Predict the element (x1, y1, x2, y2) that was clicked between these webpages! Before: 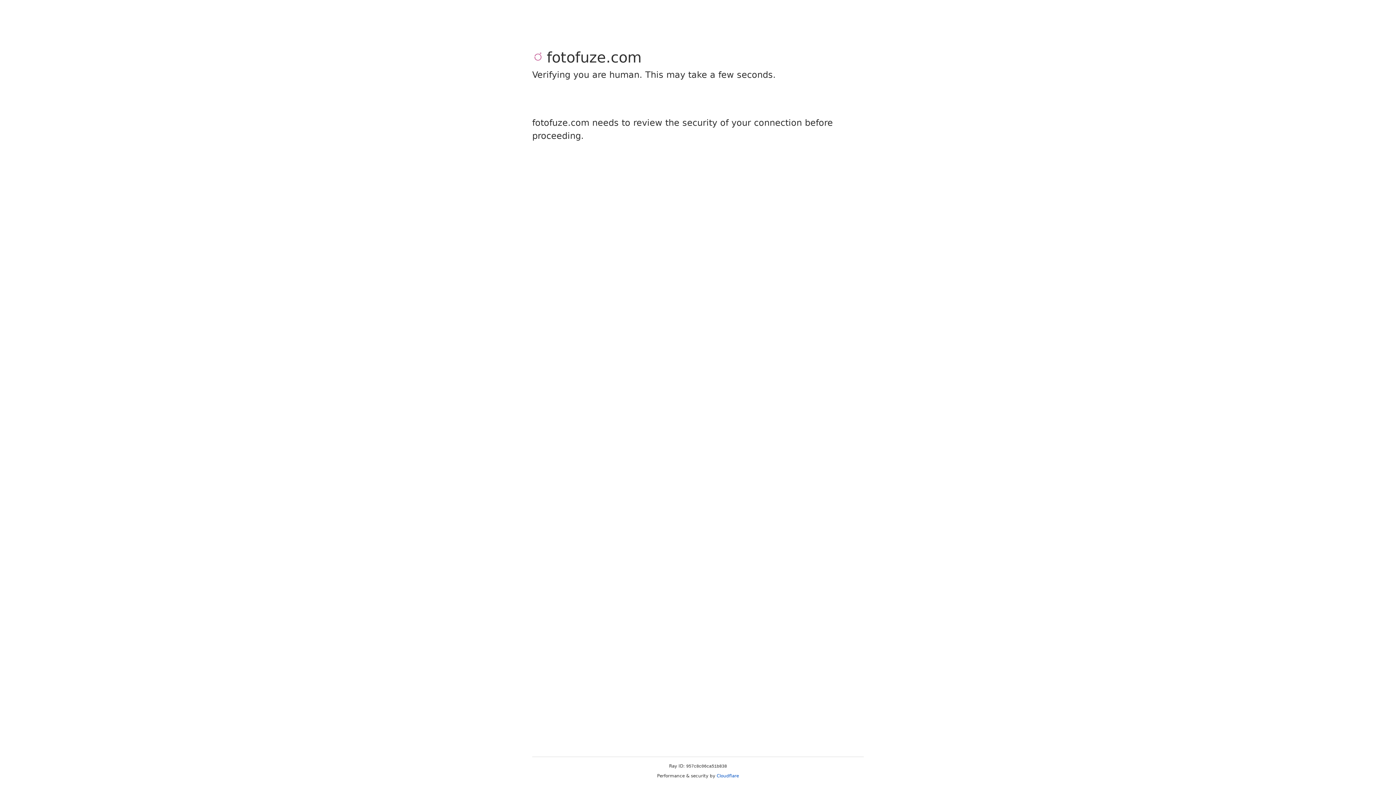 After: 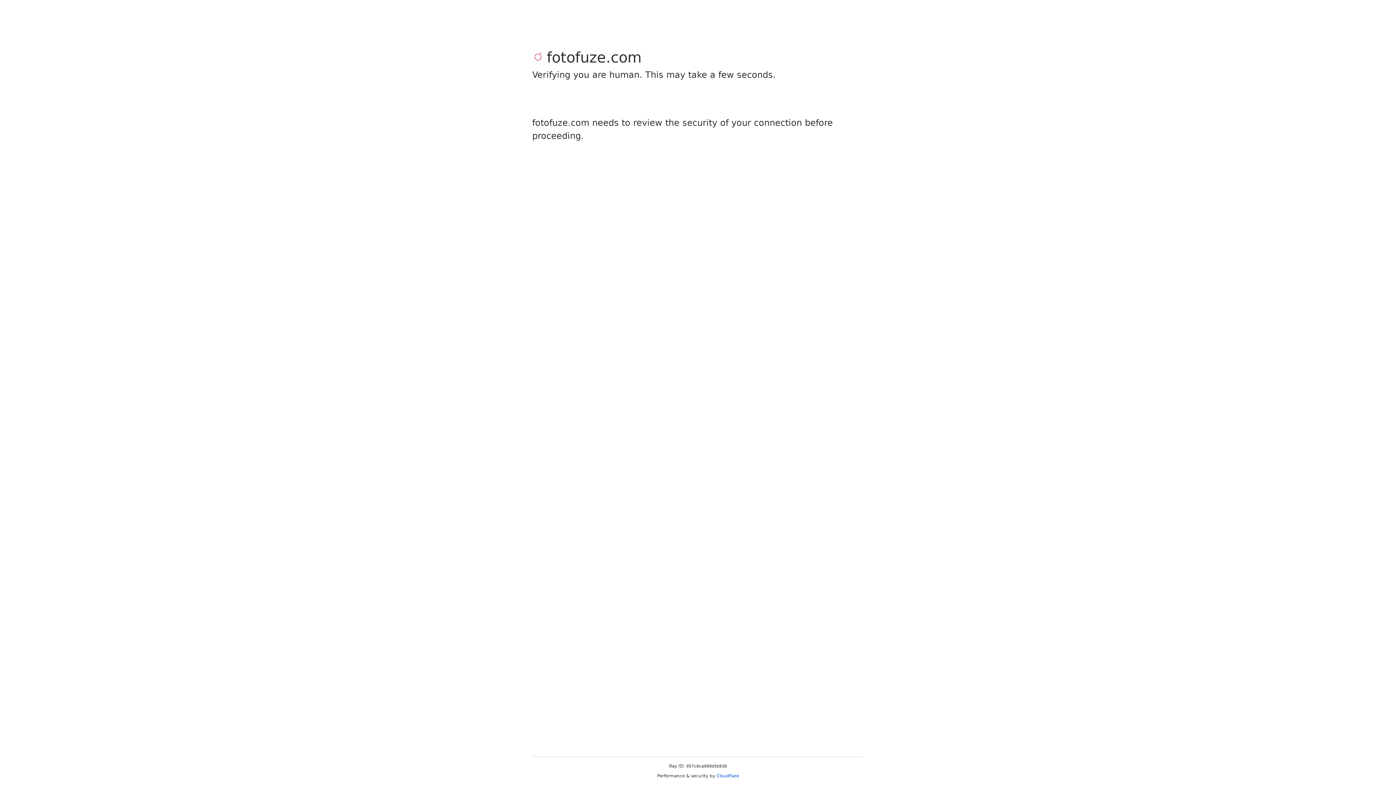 Action: bbox: (716, 773, 739, 778) label: Cloudflare